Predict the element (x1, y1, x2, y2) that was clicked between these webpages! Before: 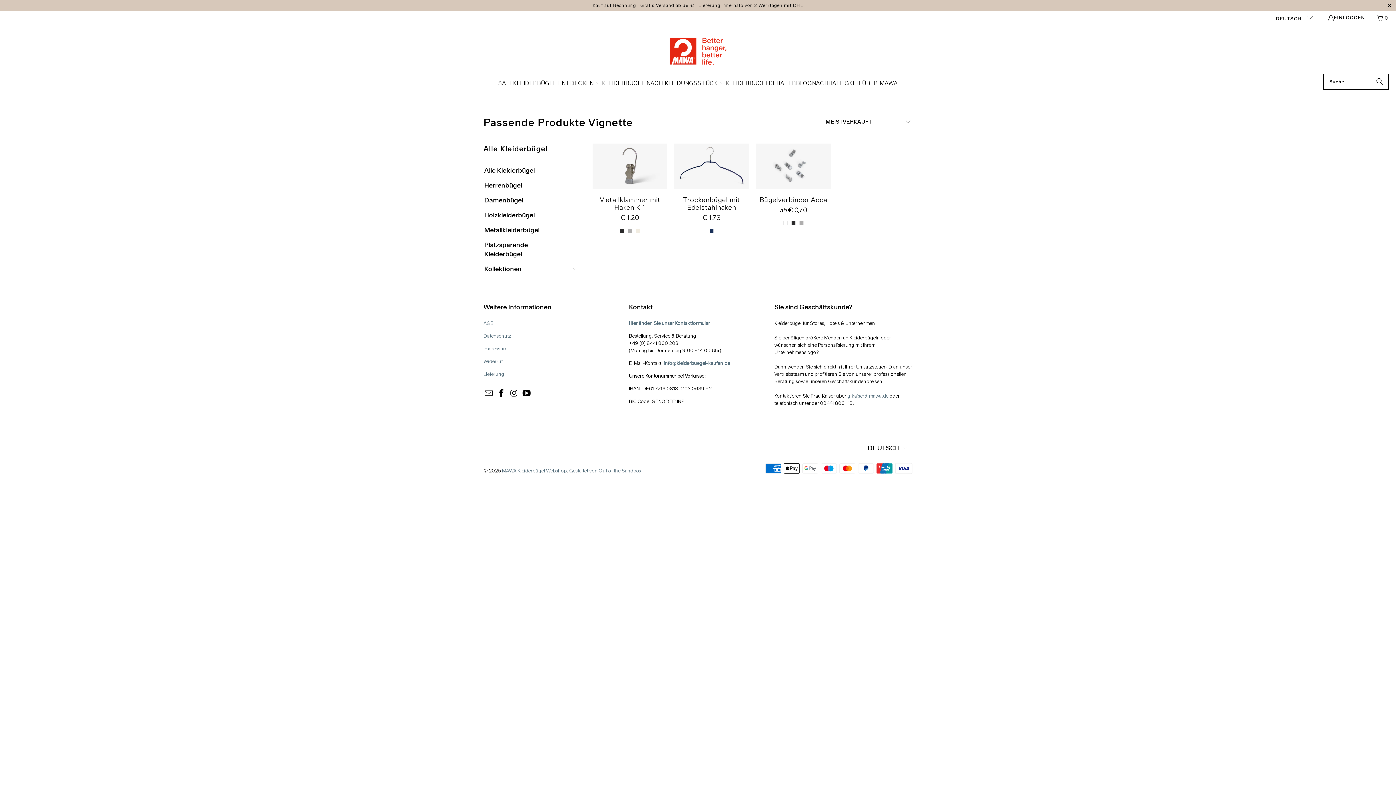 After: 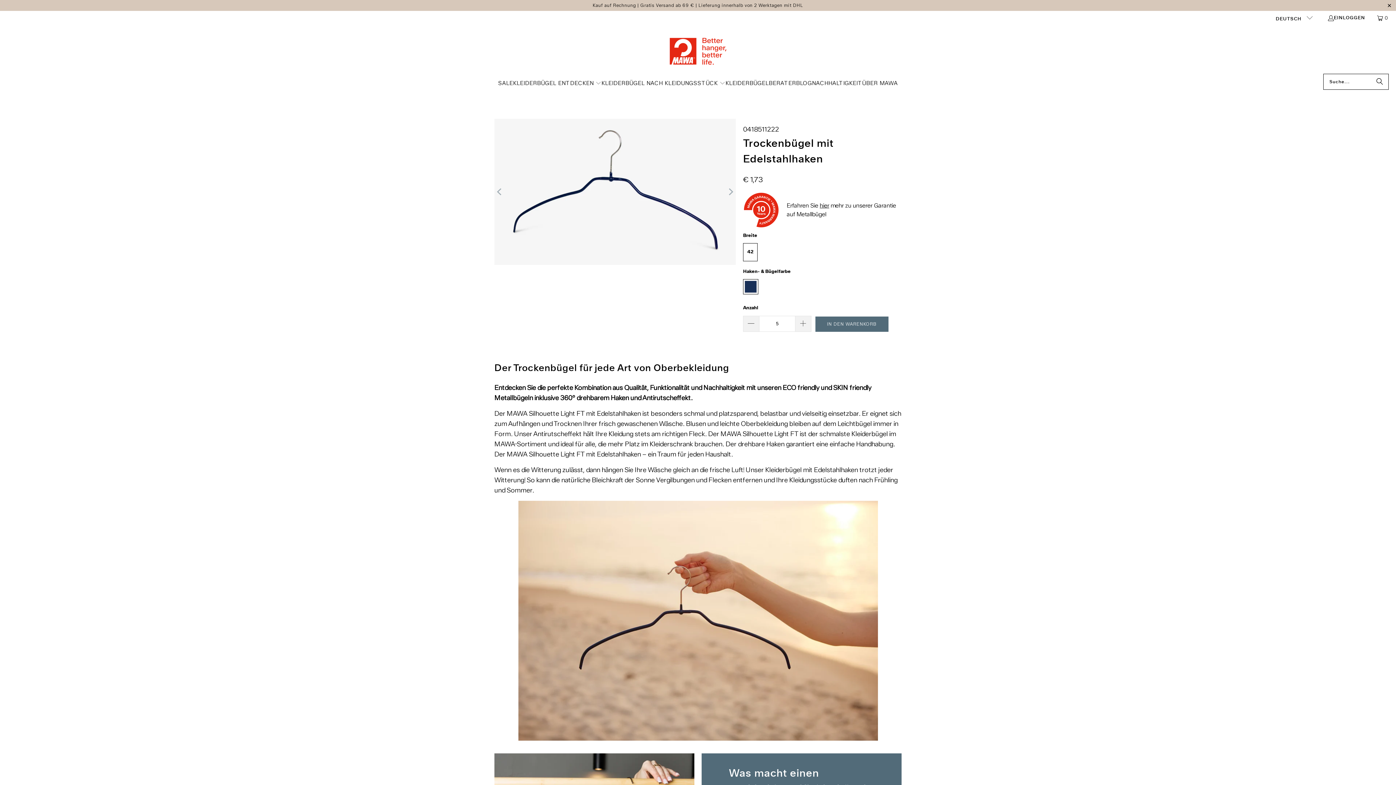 Action: label: Trockenbügel mit Edelstahlhaken
€ 1,73 bbox: (674, 196, 749, 223)